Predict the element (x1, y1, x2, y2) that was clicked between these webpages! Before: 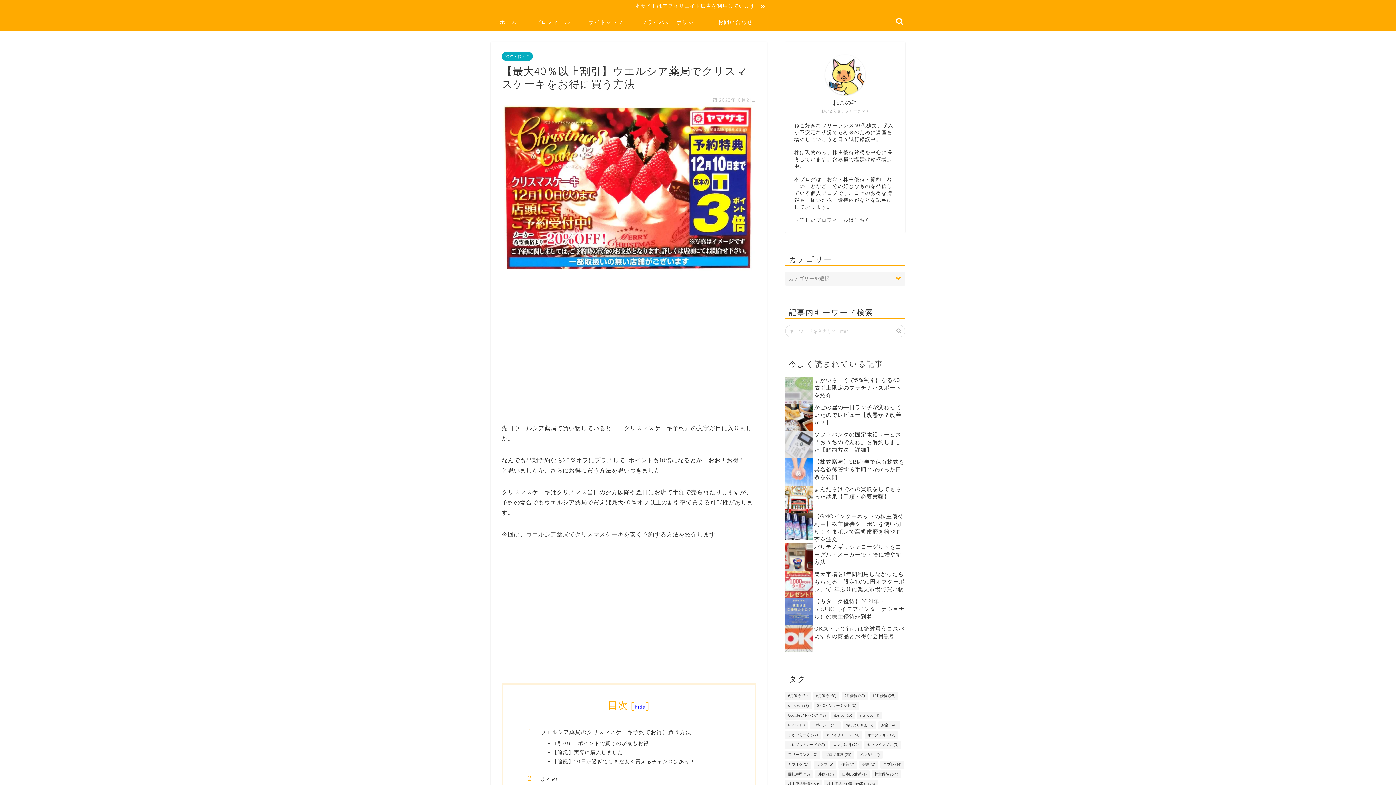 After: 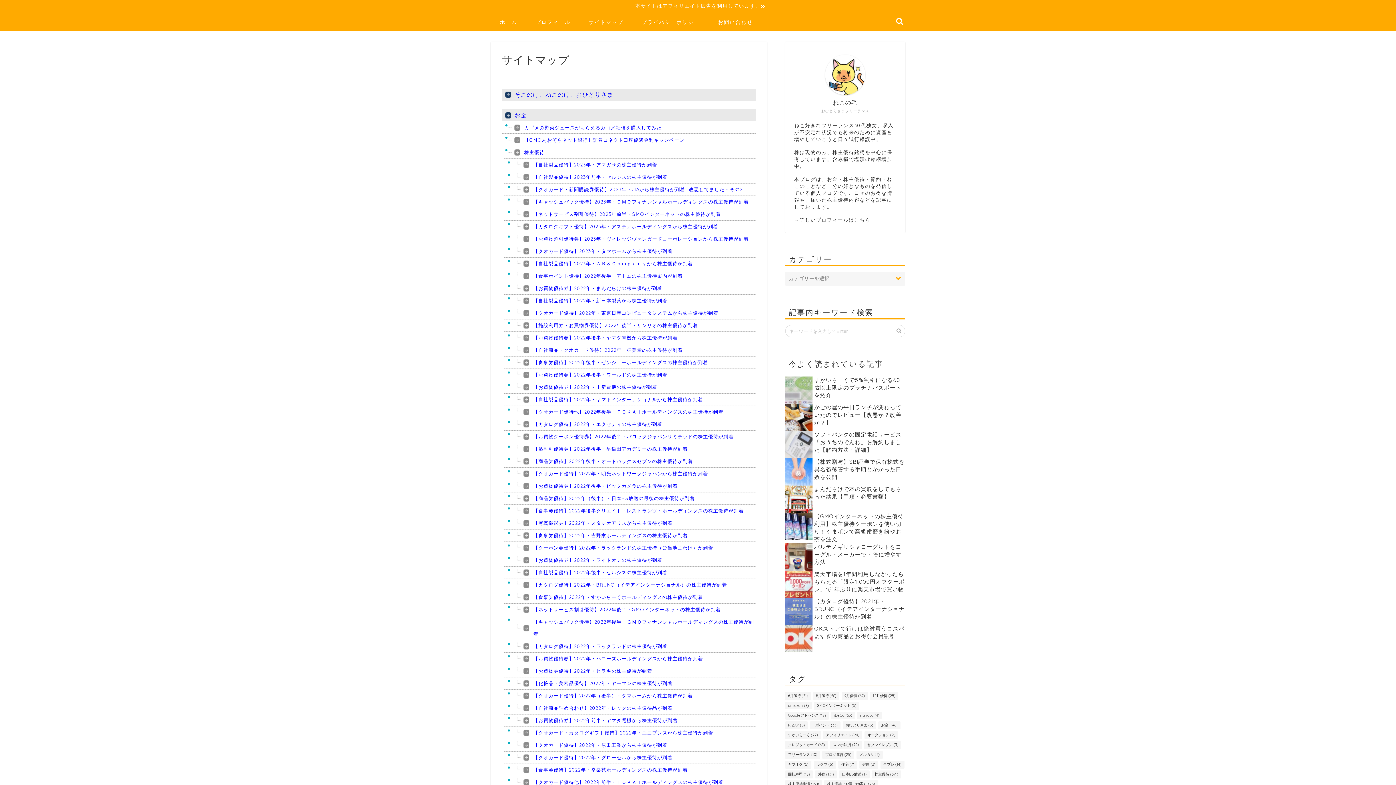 Action: label: サイトマップ bbox: (579, 16, 632, 31)